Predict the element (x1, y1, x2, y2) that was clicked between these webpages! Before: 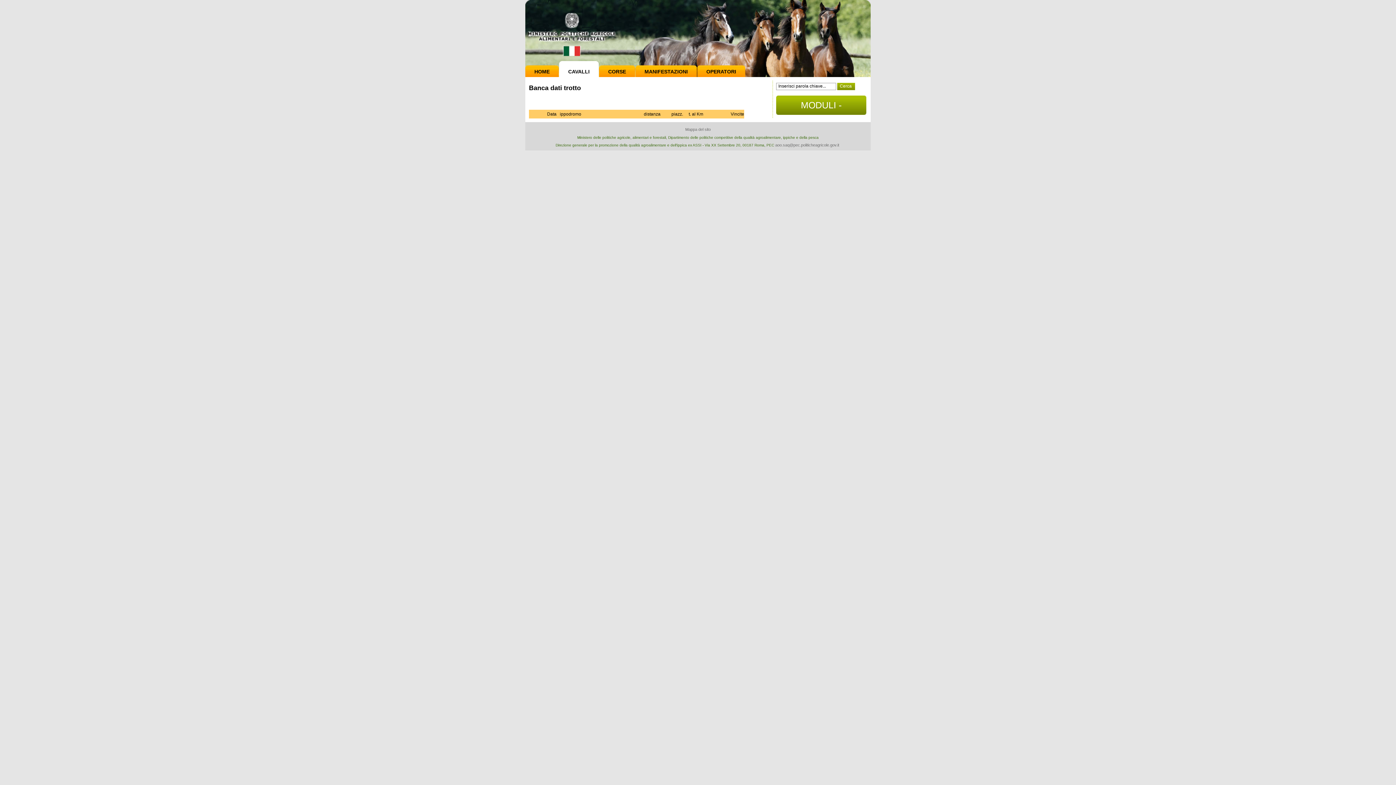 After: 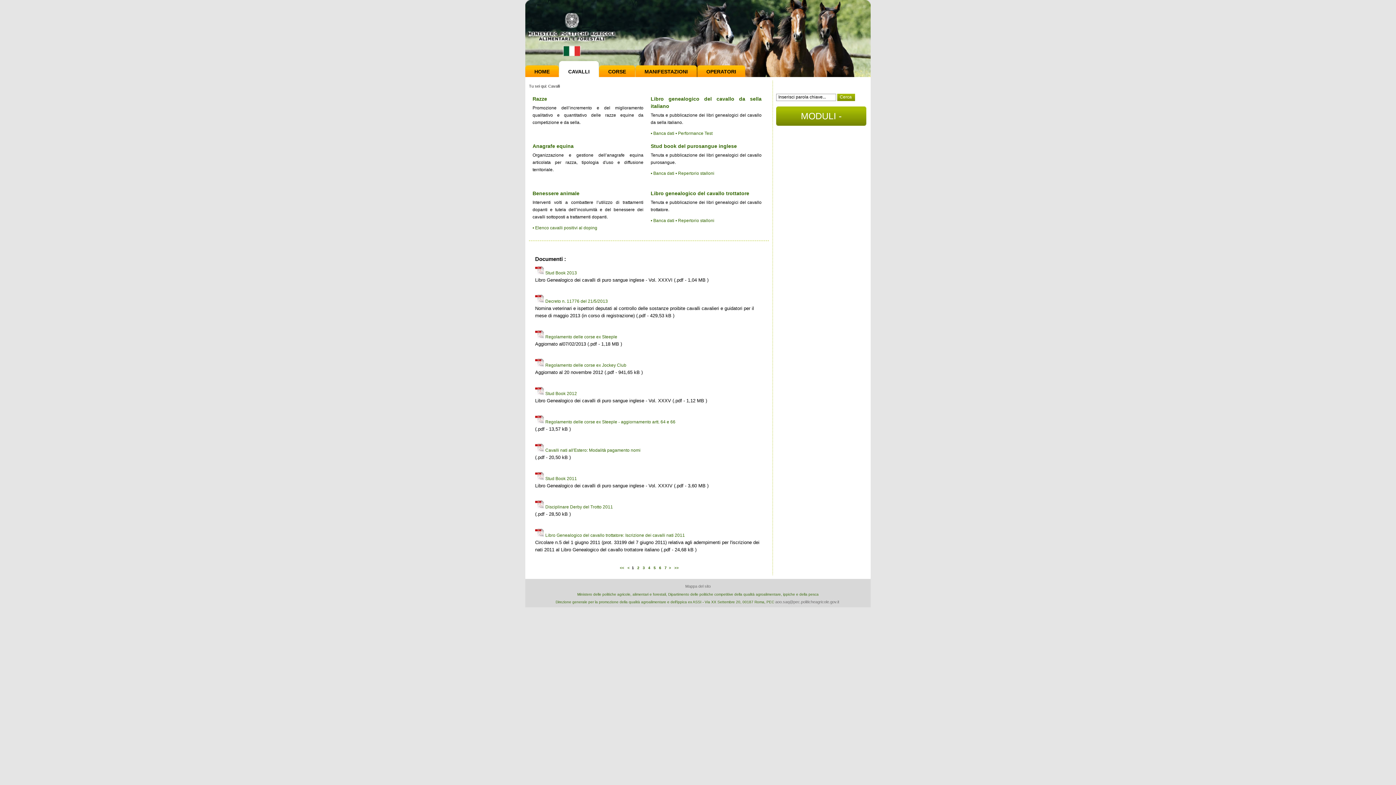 Action: bbox: (562, 61, 598, 82) label: CAVALLI